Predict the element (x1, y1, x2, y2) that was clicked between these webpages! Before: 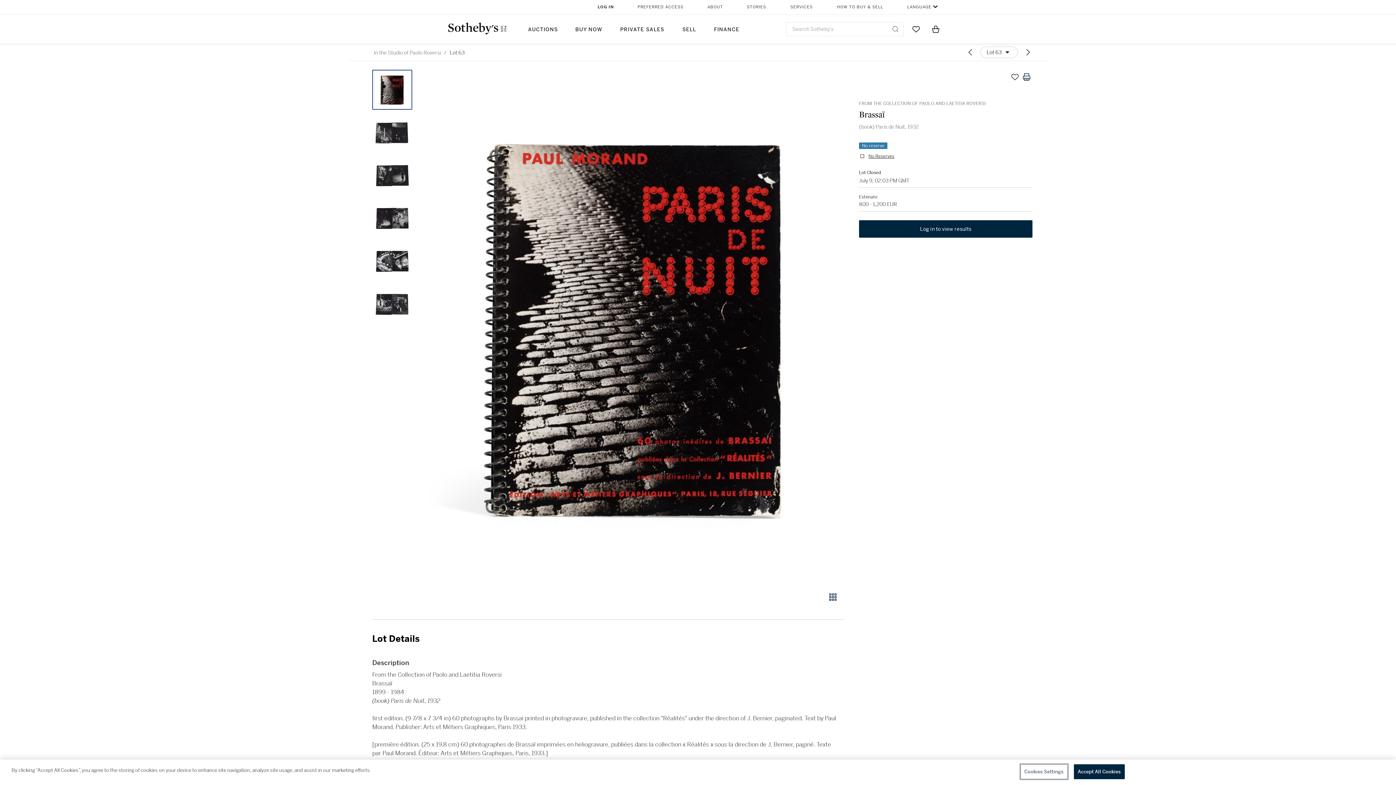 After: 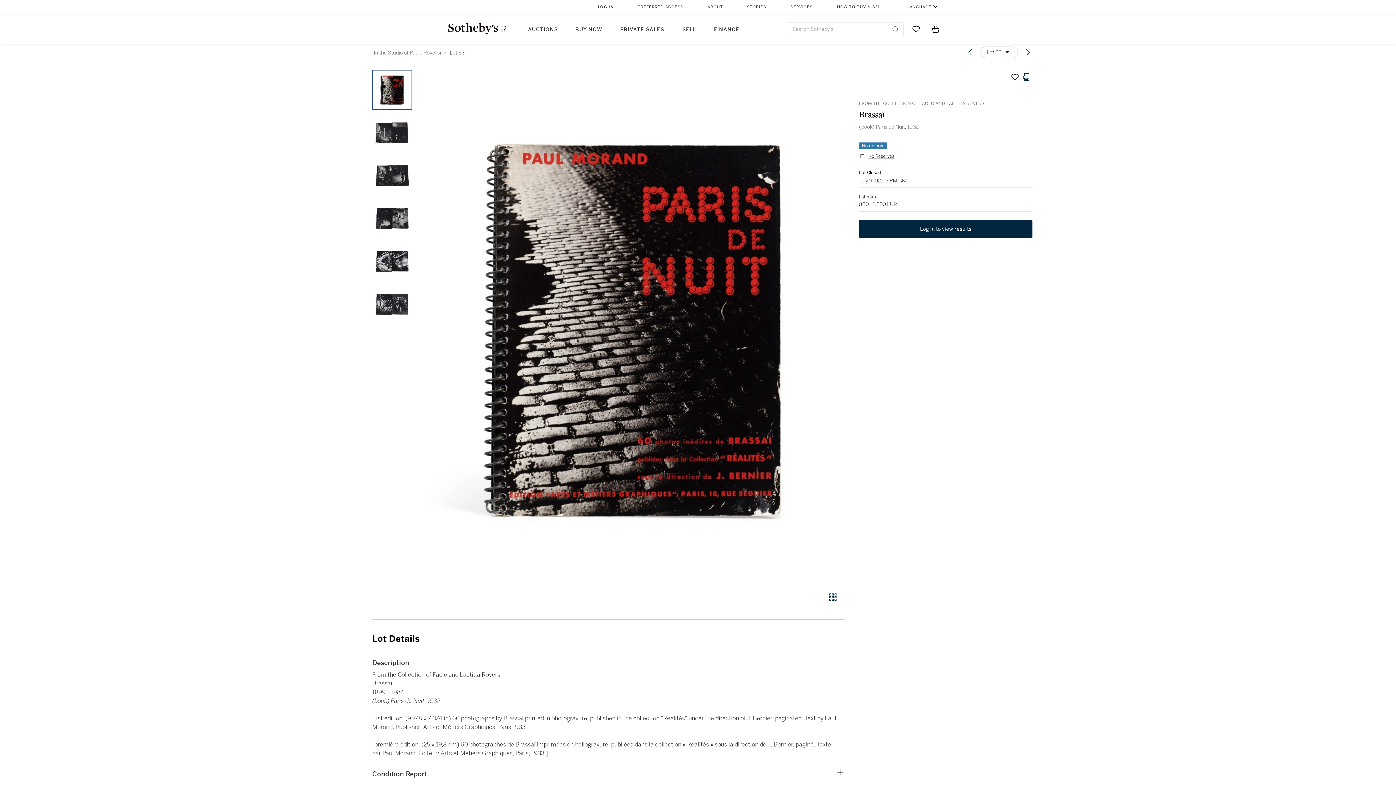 Action: bbox: (519, 14, 566, 43) label: AUCTIONS